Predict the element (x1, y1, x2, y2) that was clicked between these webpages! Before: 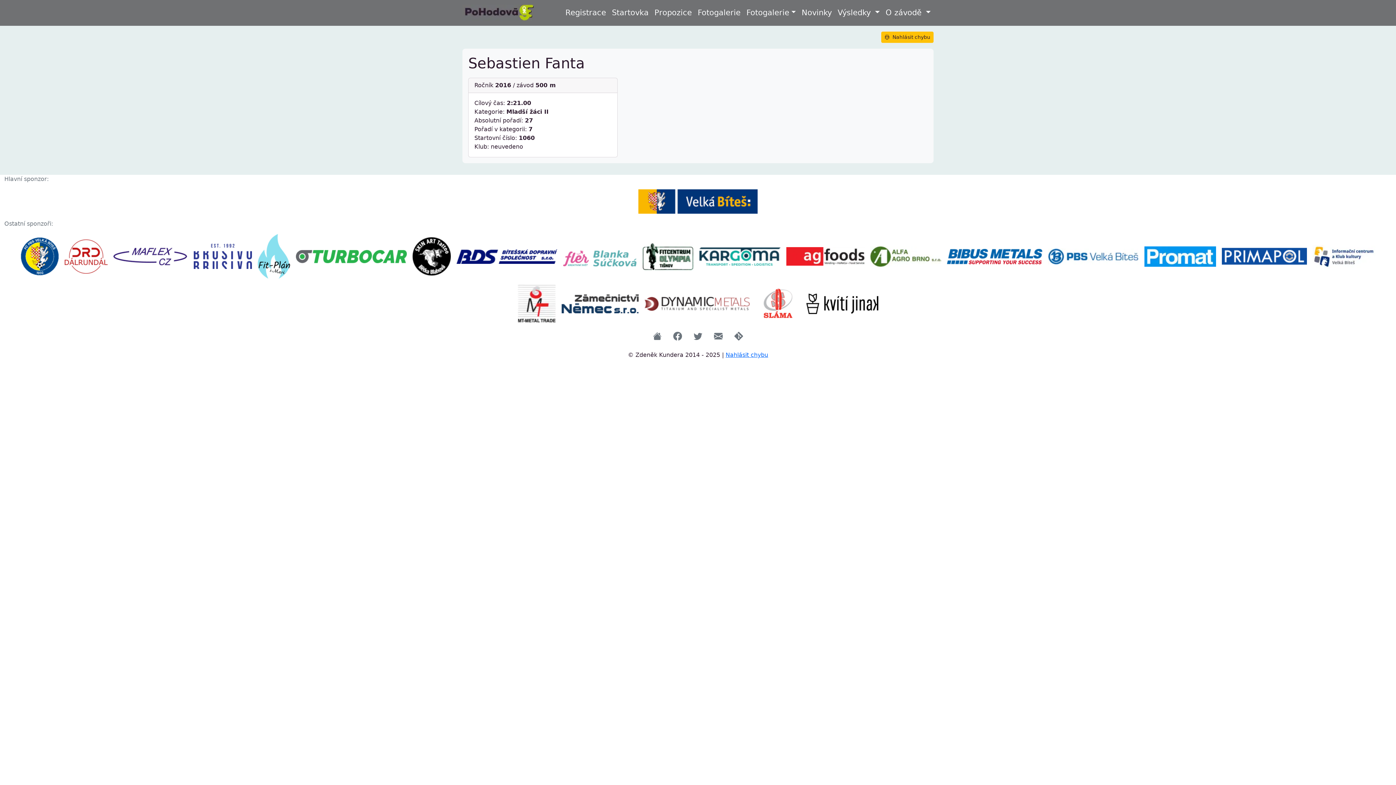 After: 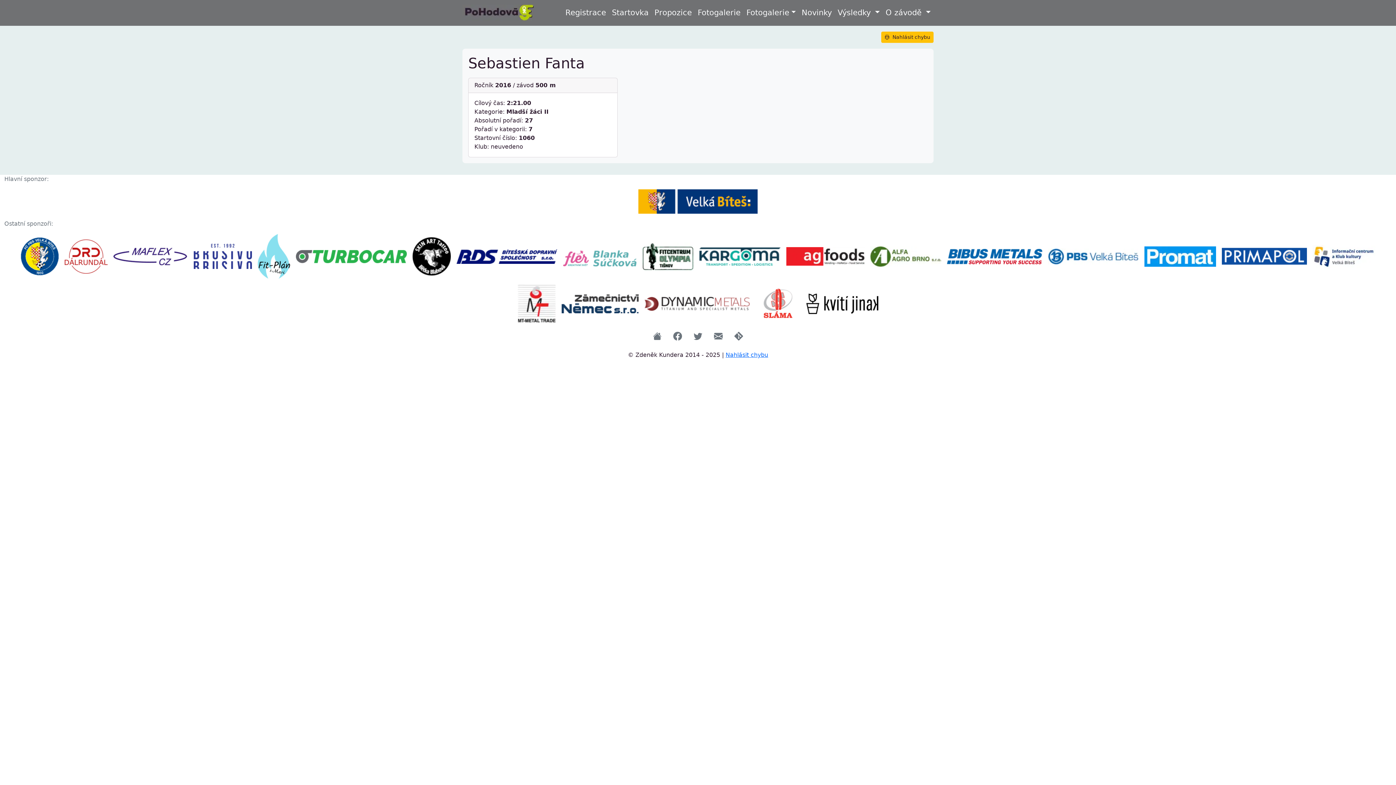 Action: bbox: (456, 249, 557, 263)